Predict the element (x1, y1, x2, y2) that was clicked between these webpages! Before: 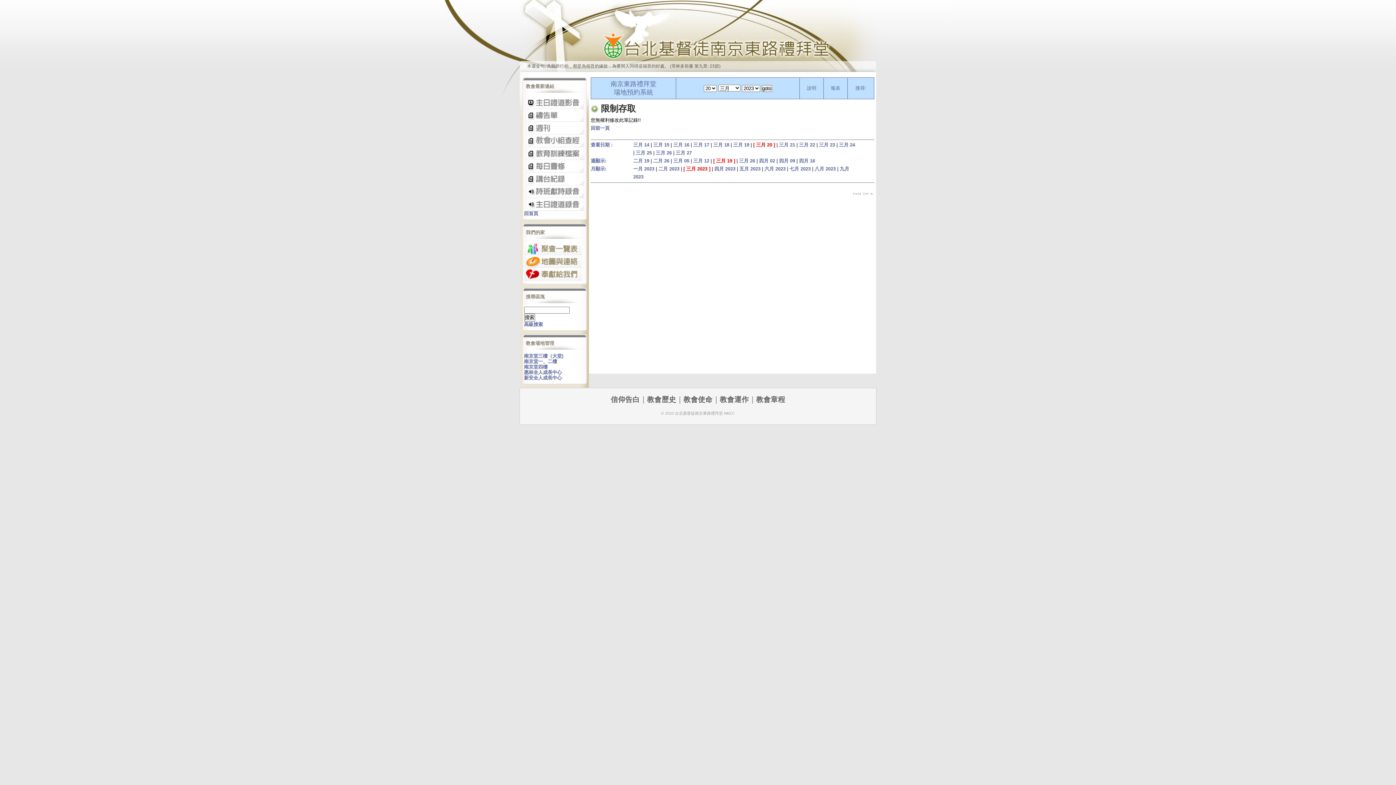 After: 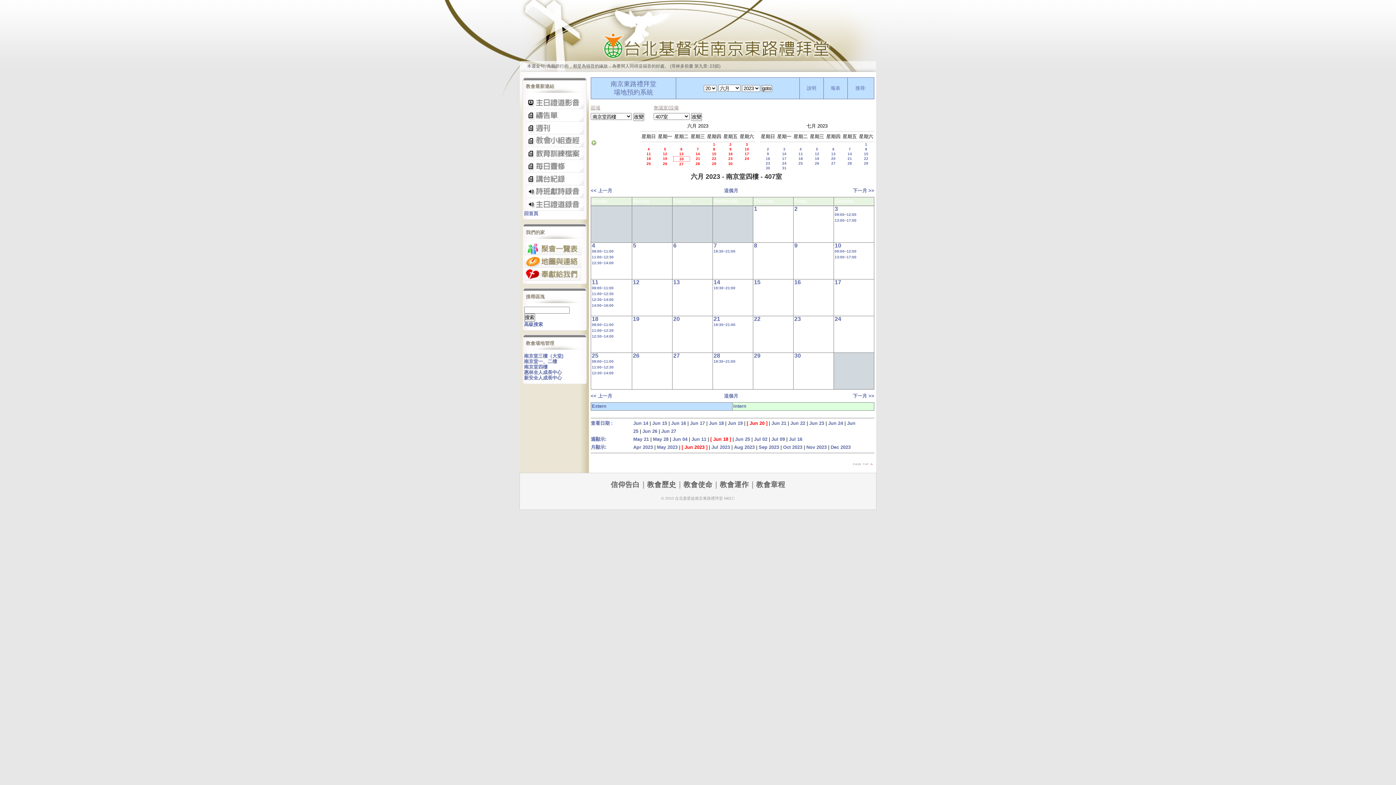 Action: bbox: (764, 166, 785, 171) label: 六月 2023